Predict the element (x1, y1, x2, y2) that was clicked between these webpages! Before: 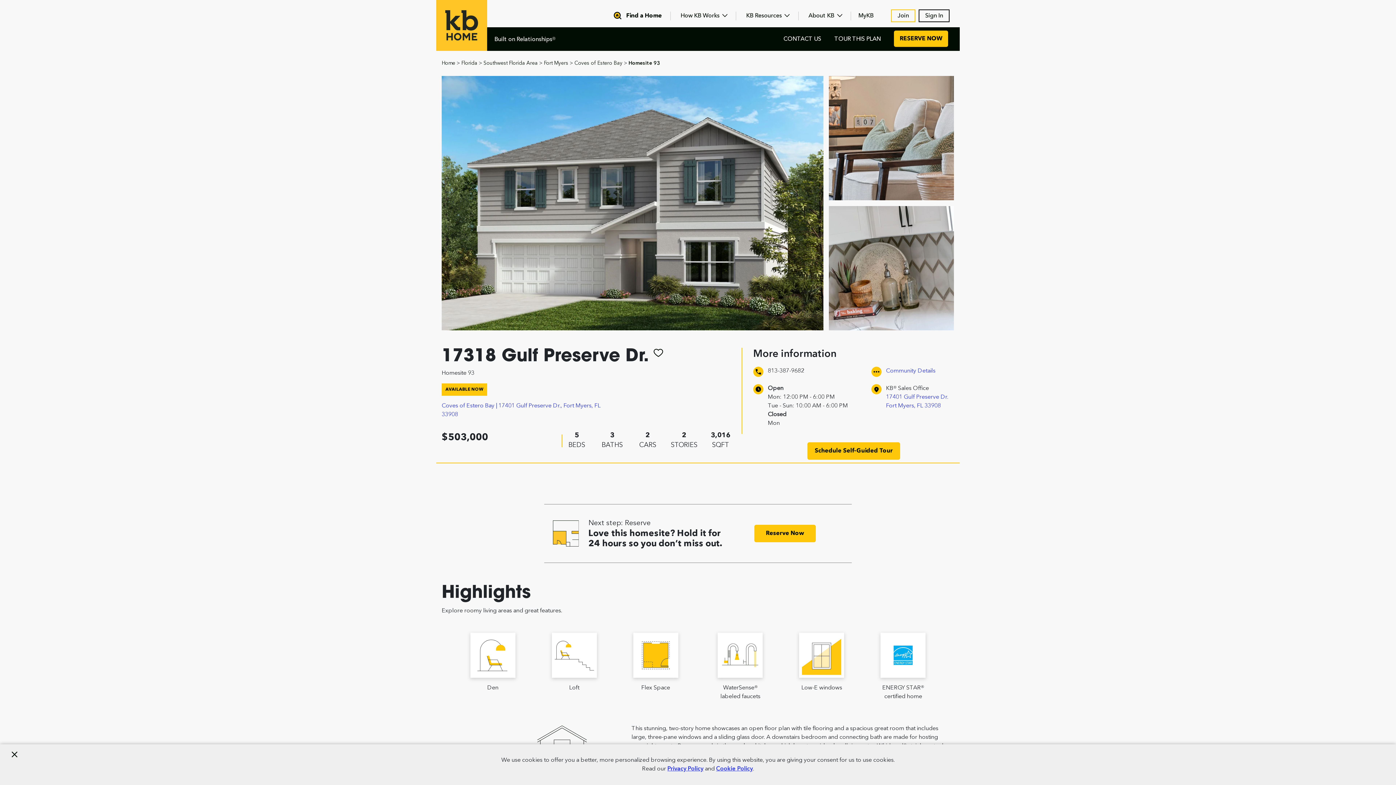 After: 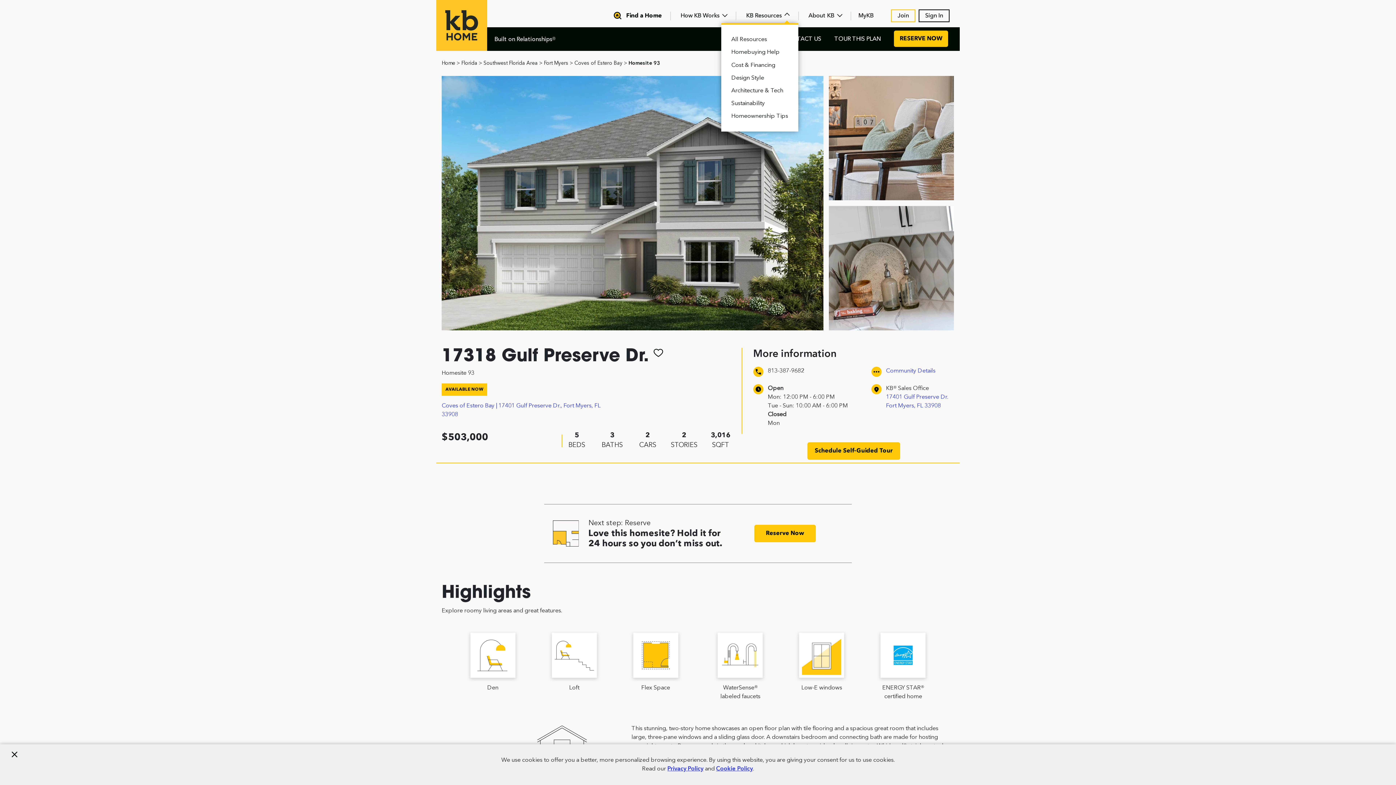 Action: bbox: (745, 12, 791, 18) label: KB Resources 